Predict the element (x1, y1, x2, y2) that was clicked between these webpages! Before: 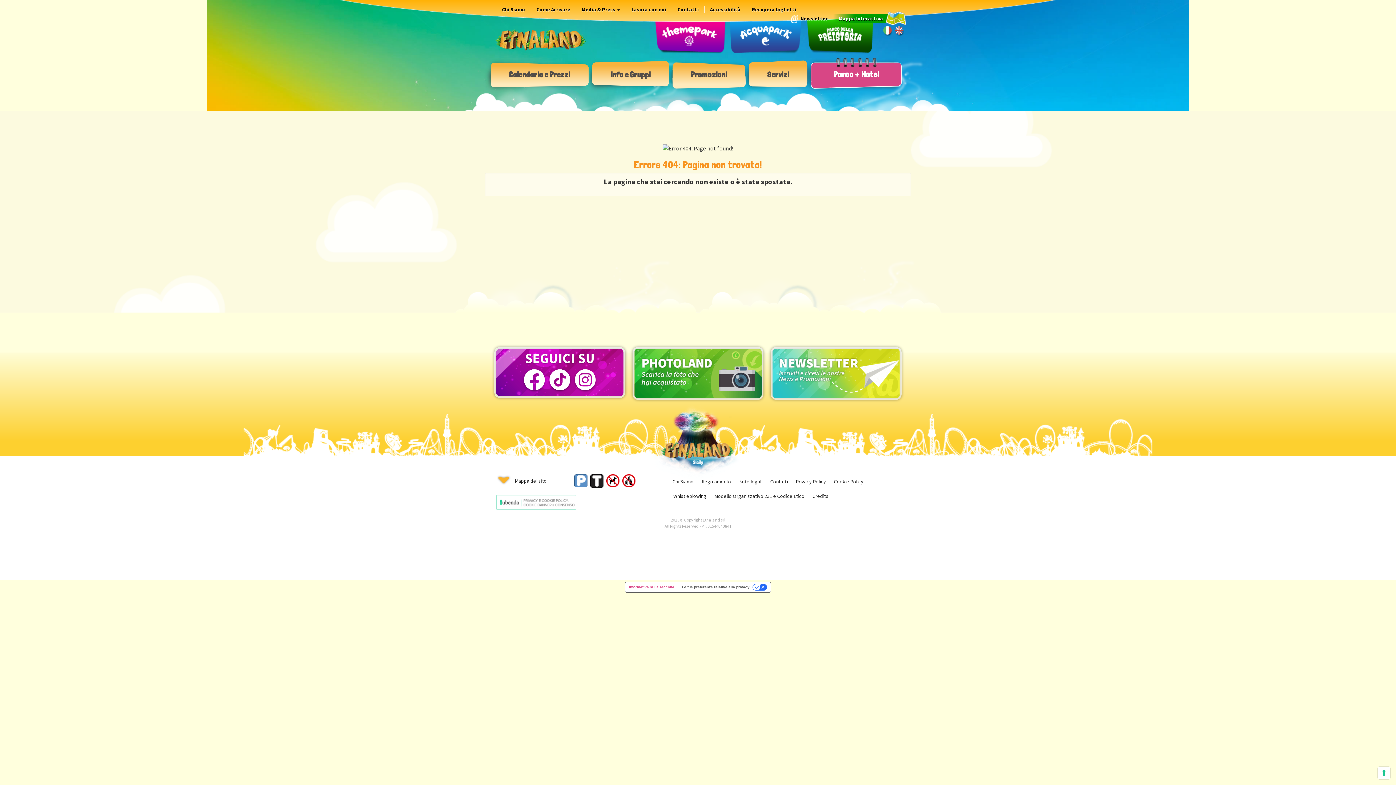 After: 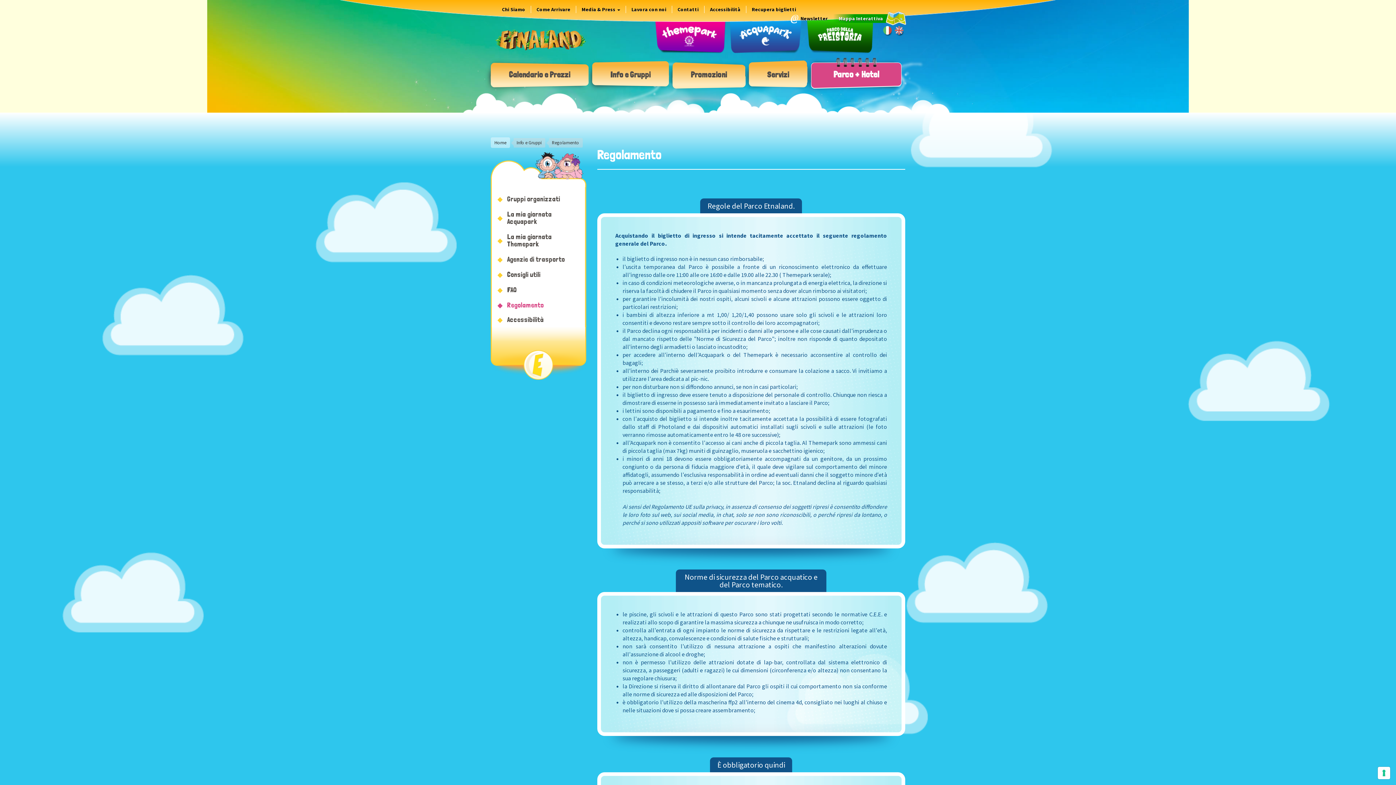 Action: bbox: (698, 474, 734, 489) label: Regolamento